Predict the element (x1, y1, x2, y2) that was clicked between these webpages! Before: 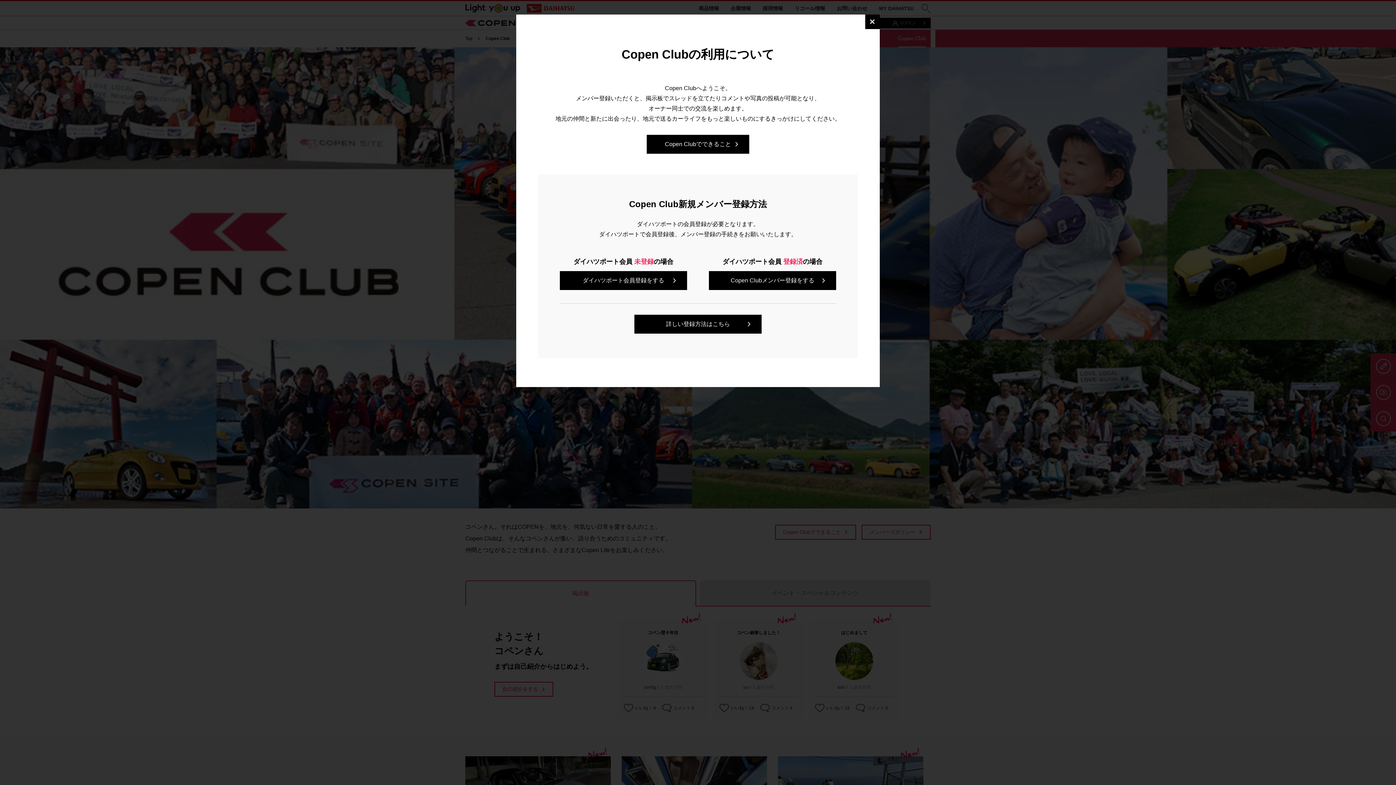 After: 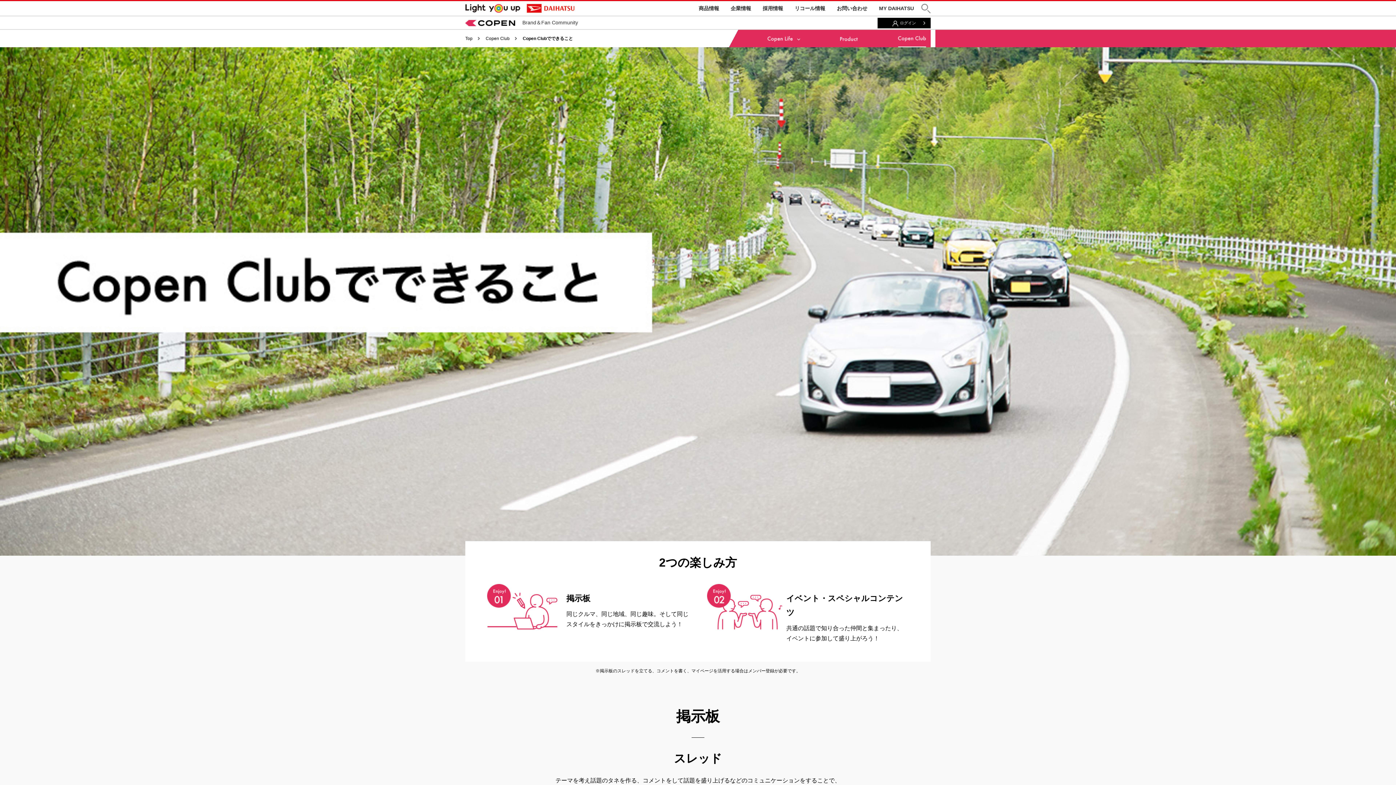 Action: label: Copen Clubでできること bbox: (646, 134, 749, 153)